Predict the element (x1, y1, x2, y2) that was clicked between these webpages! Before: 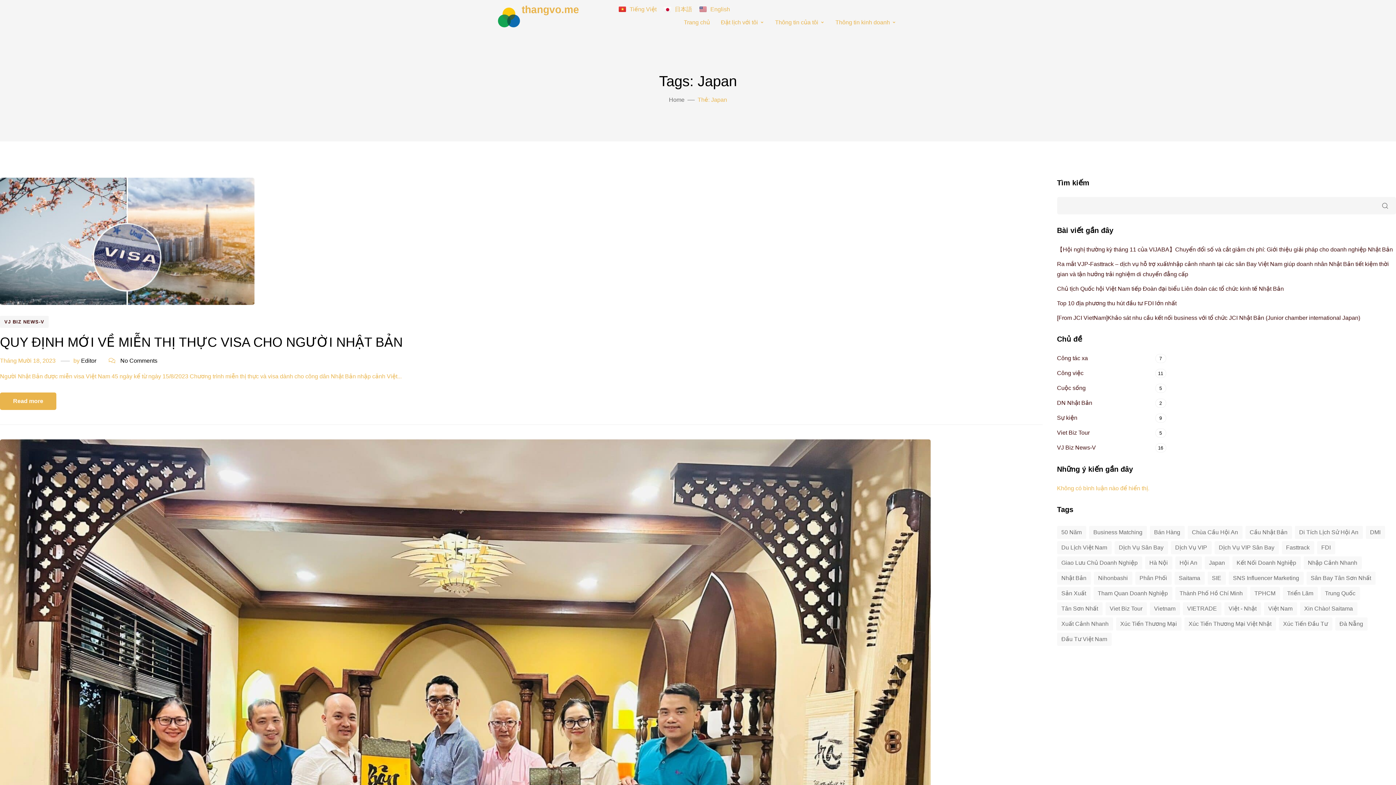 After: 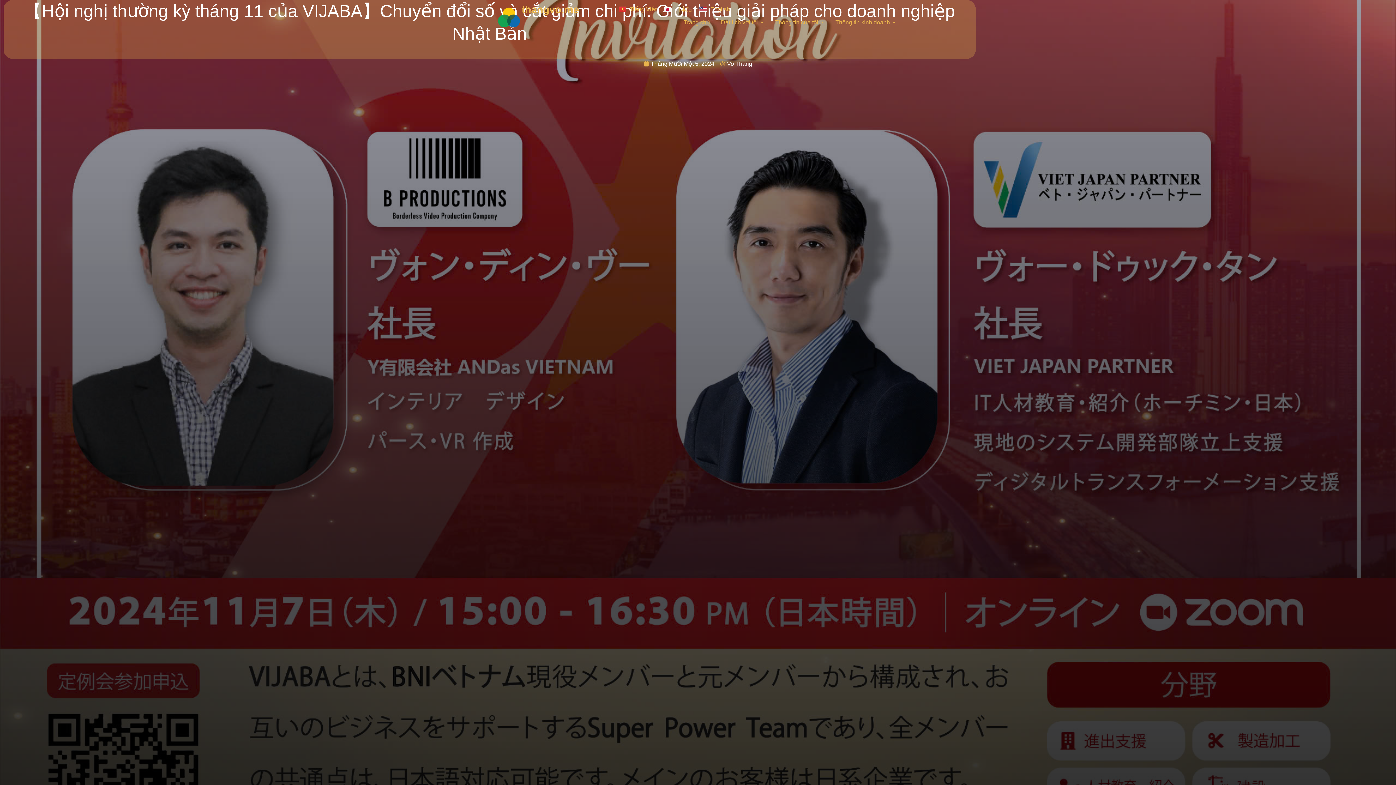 Action: bbox: (1057, 244, 1393, 254) label: 【Hội nghị thường kỳ tháng 11 của VIJABA】Chuyển đổi số và cắt giảm chi phí: Giới thiệu giải pháp cho doanh nghiệp Nhật Bản